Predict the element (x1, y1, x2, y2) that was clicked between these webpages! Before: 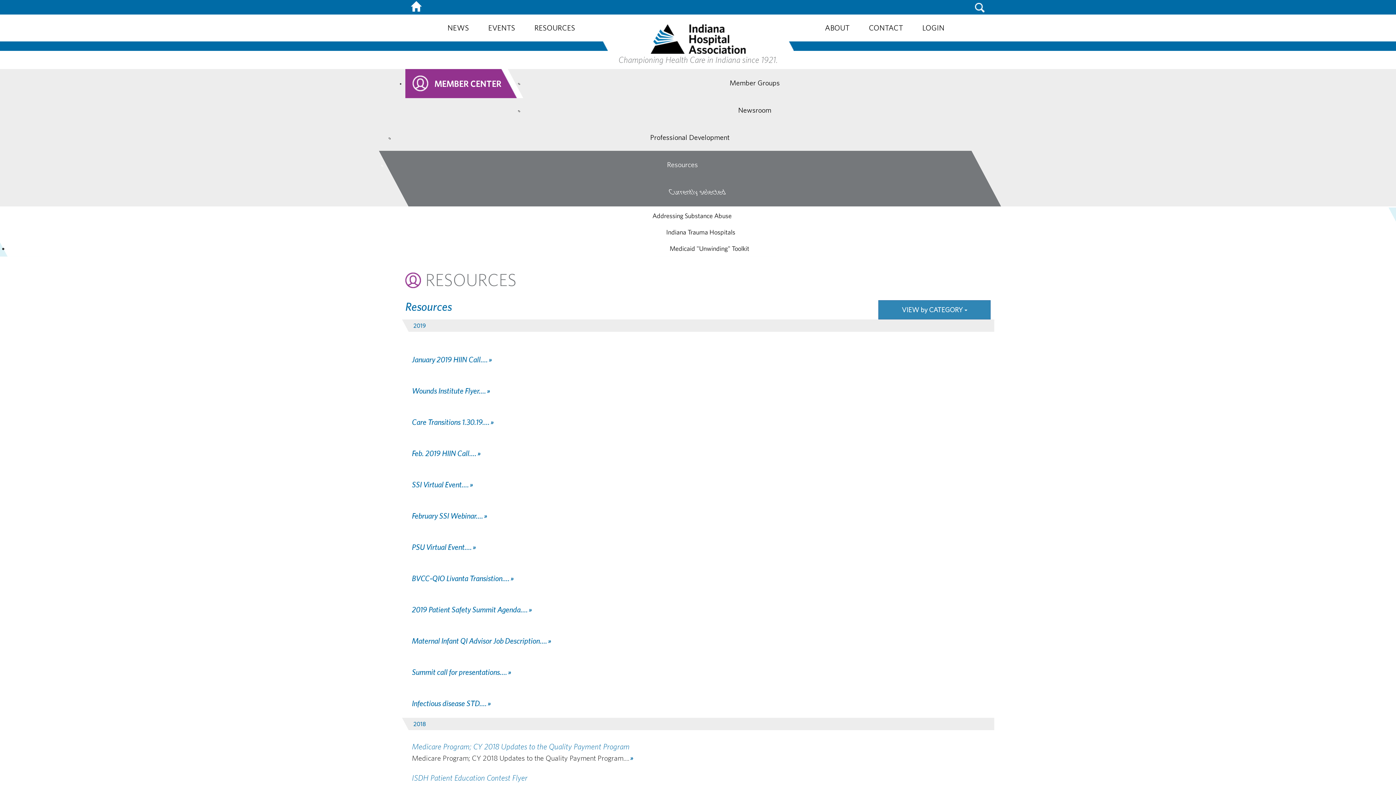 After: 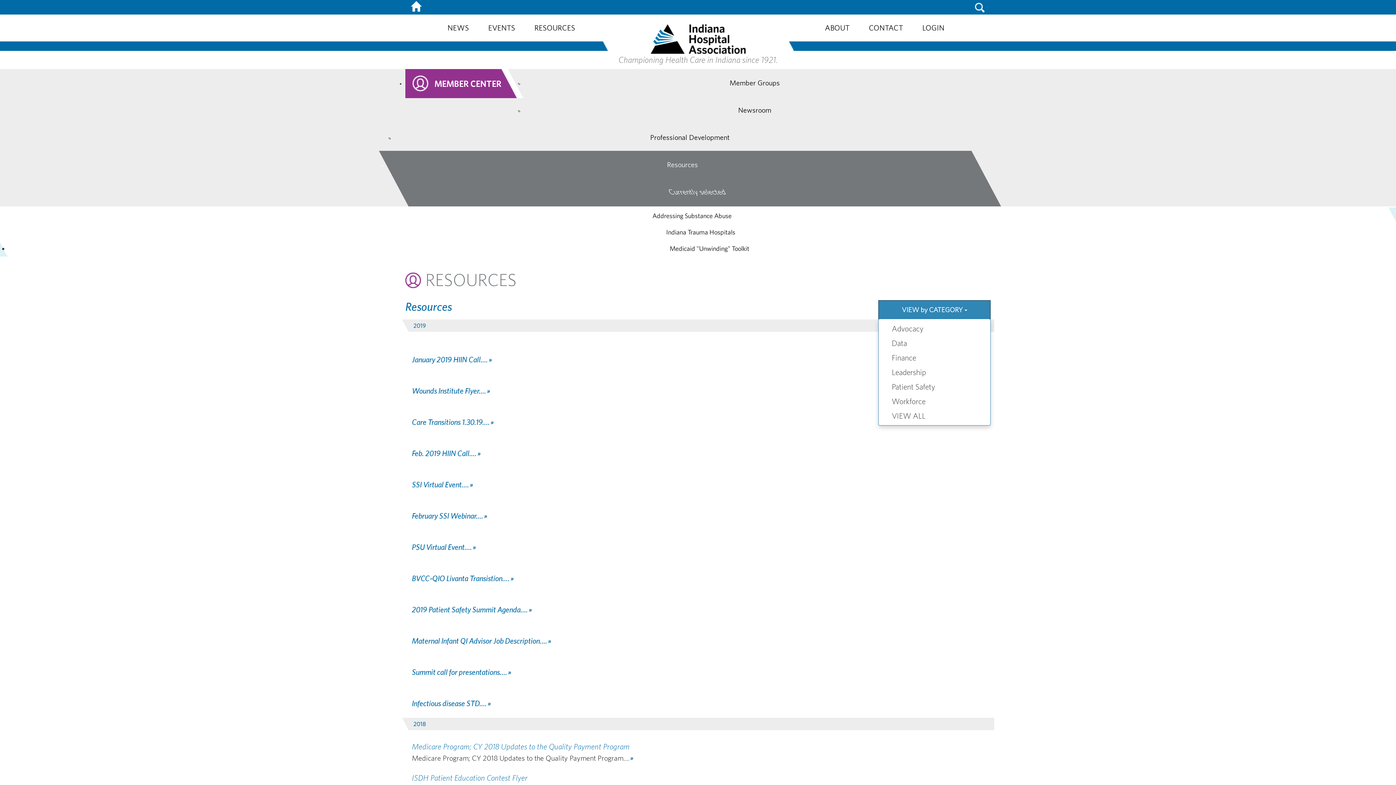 Action: bbox: (878, 300, 990, 319) label: VIEW by CATEGORY 